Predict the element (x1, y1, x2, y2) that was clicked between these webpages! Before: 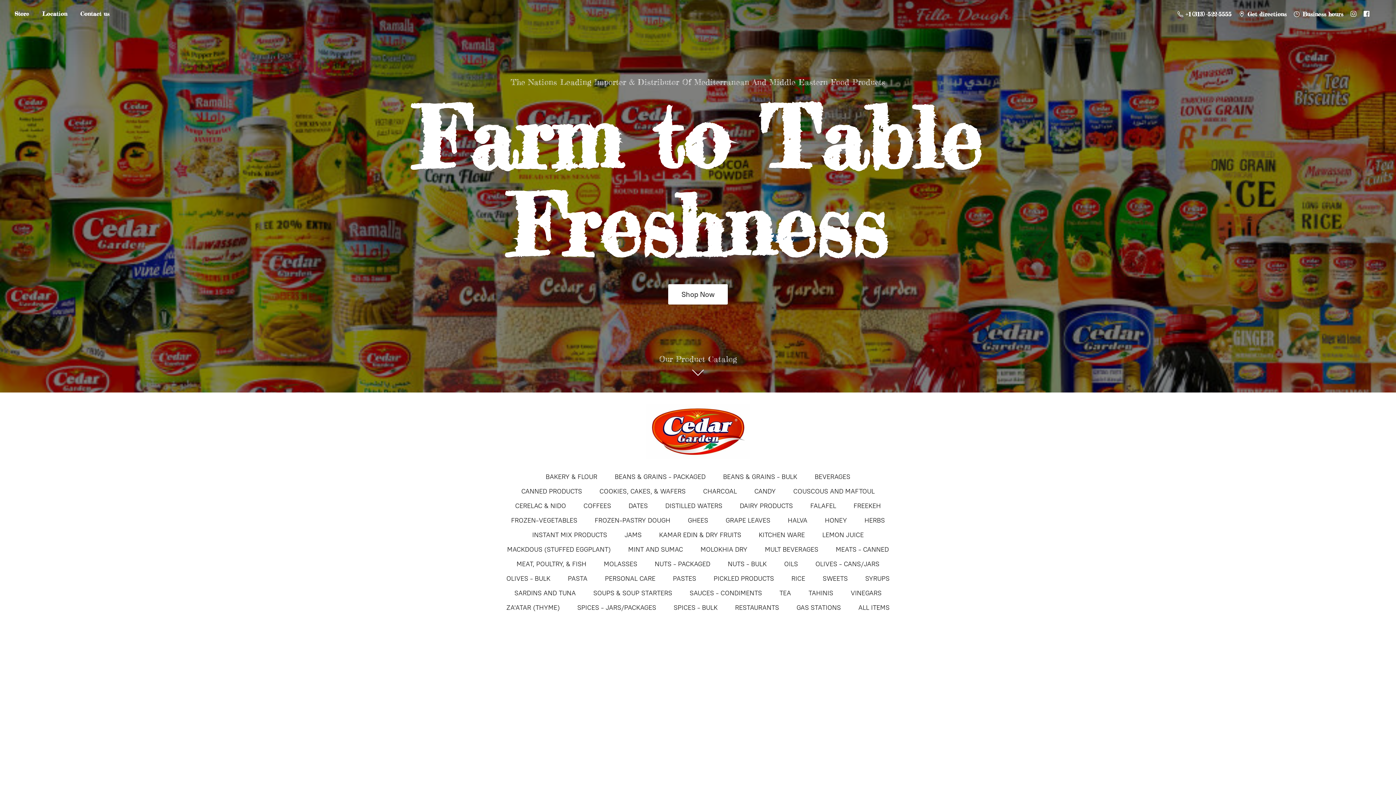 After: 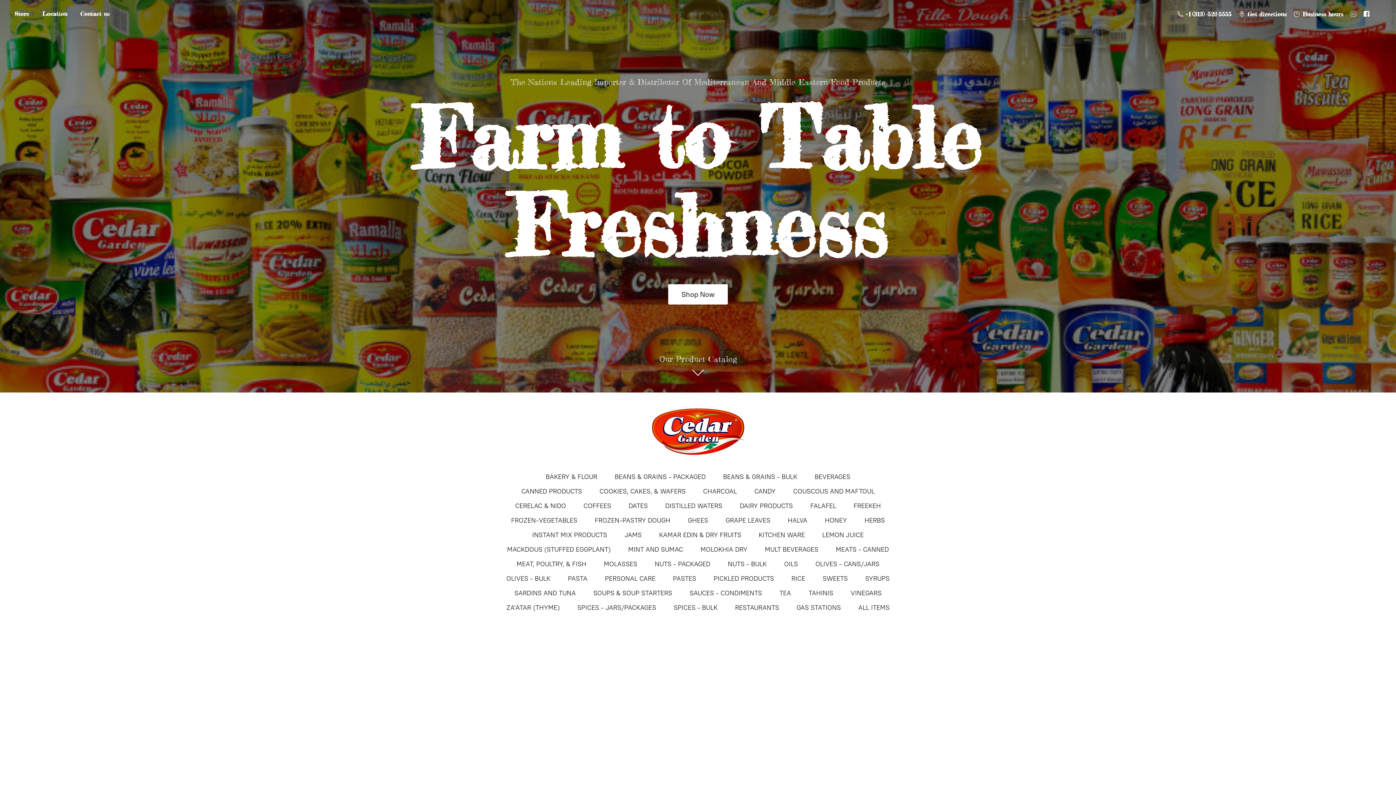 Action: bbox: (1347, 7, 1360, 20)